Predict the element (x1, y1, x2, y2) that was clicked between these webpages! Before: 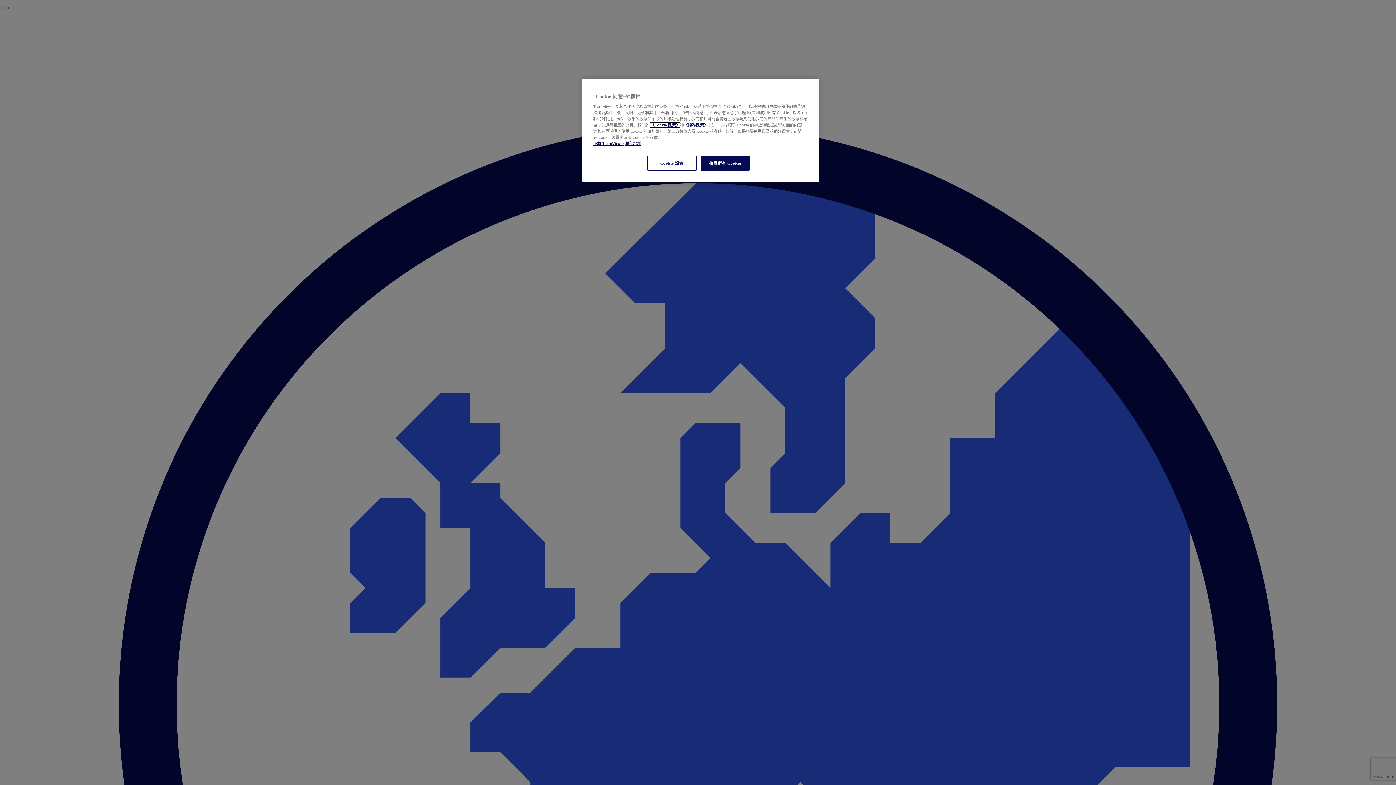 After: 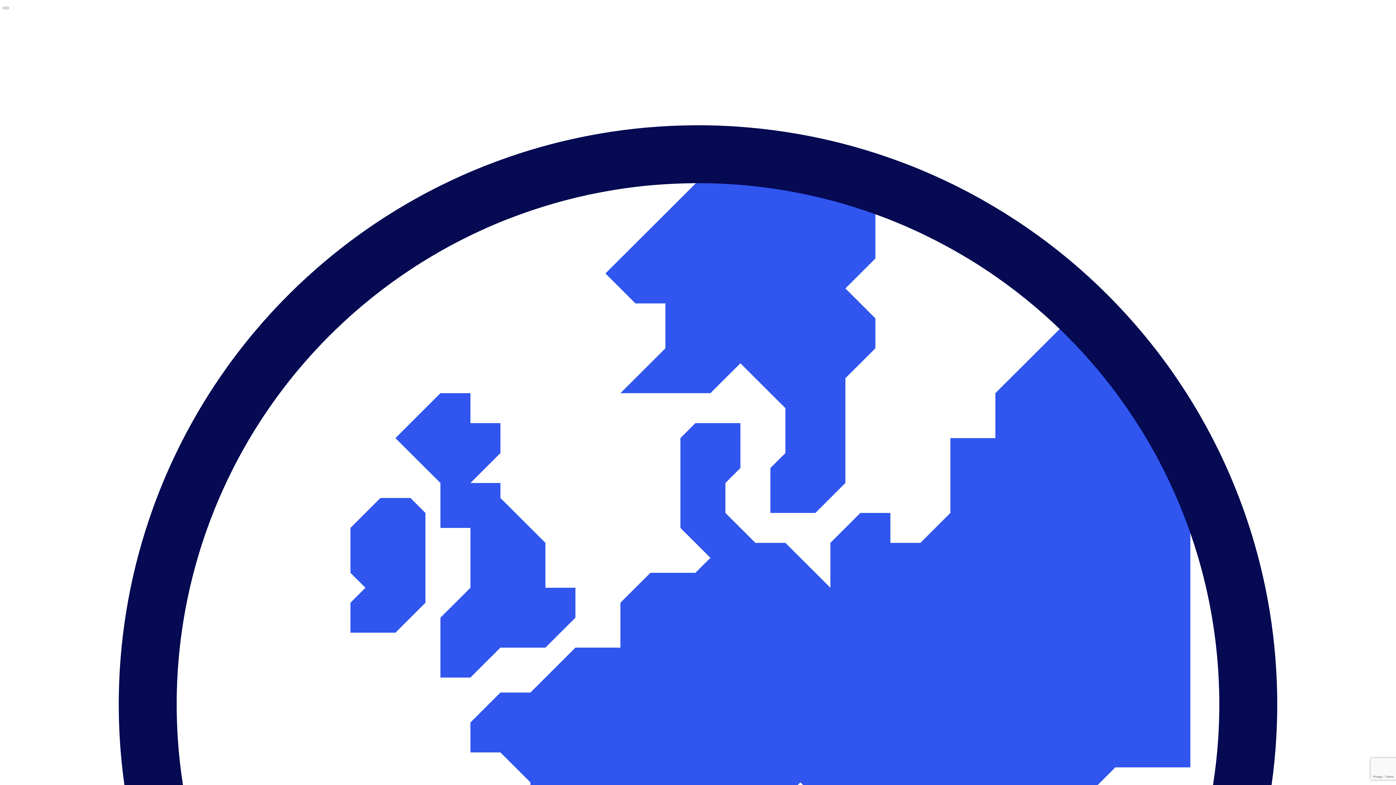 Action: label: 《Cookie 政策》 bbox: (650, 122, 680, 127)